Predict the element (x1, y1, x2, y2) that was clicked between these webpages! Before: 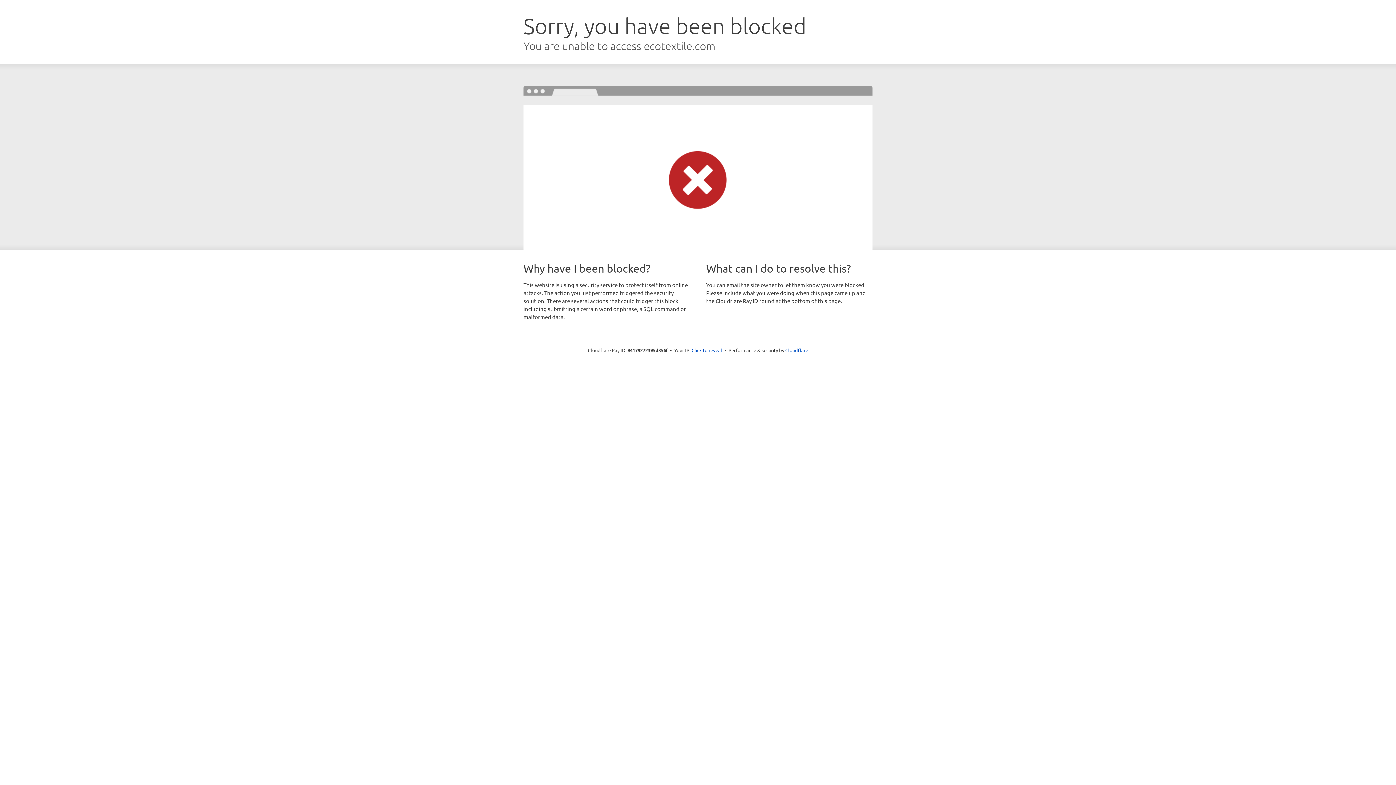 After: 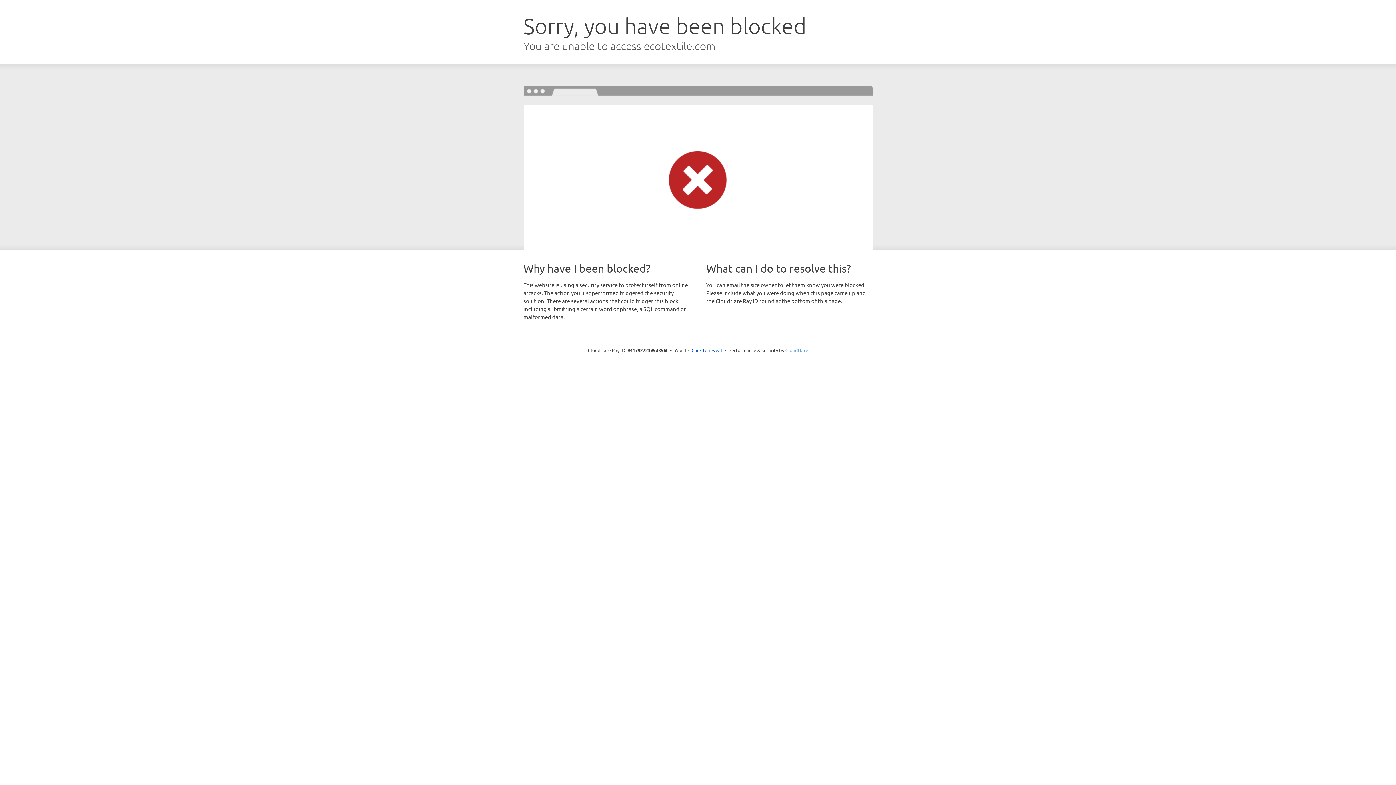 Action: label: Cloudflare bbox: (785, 347, 808, 353)